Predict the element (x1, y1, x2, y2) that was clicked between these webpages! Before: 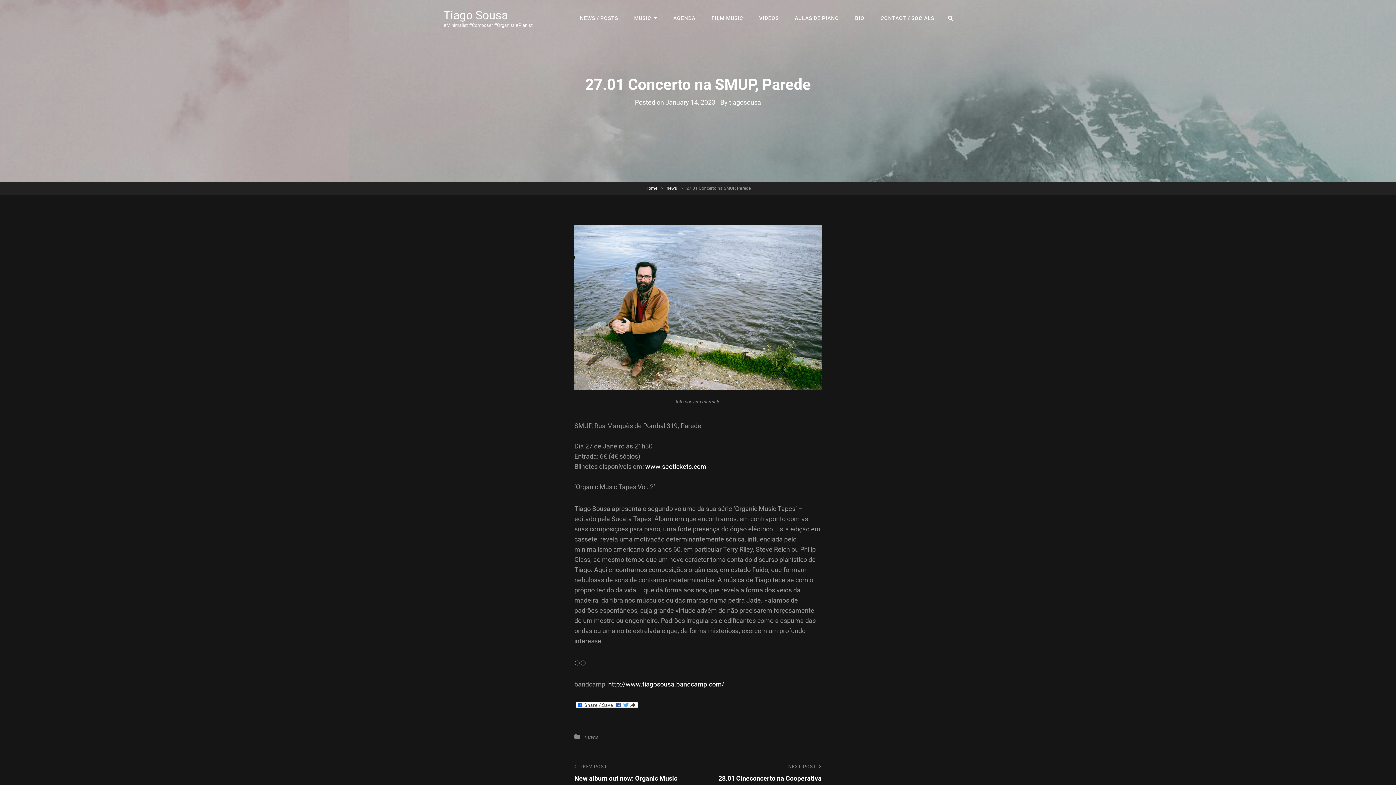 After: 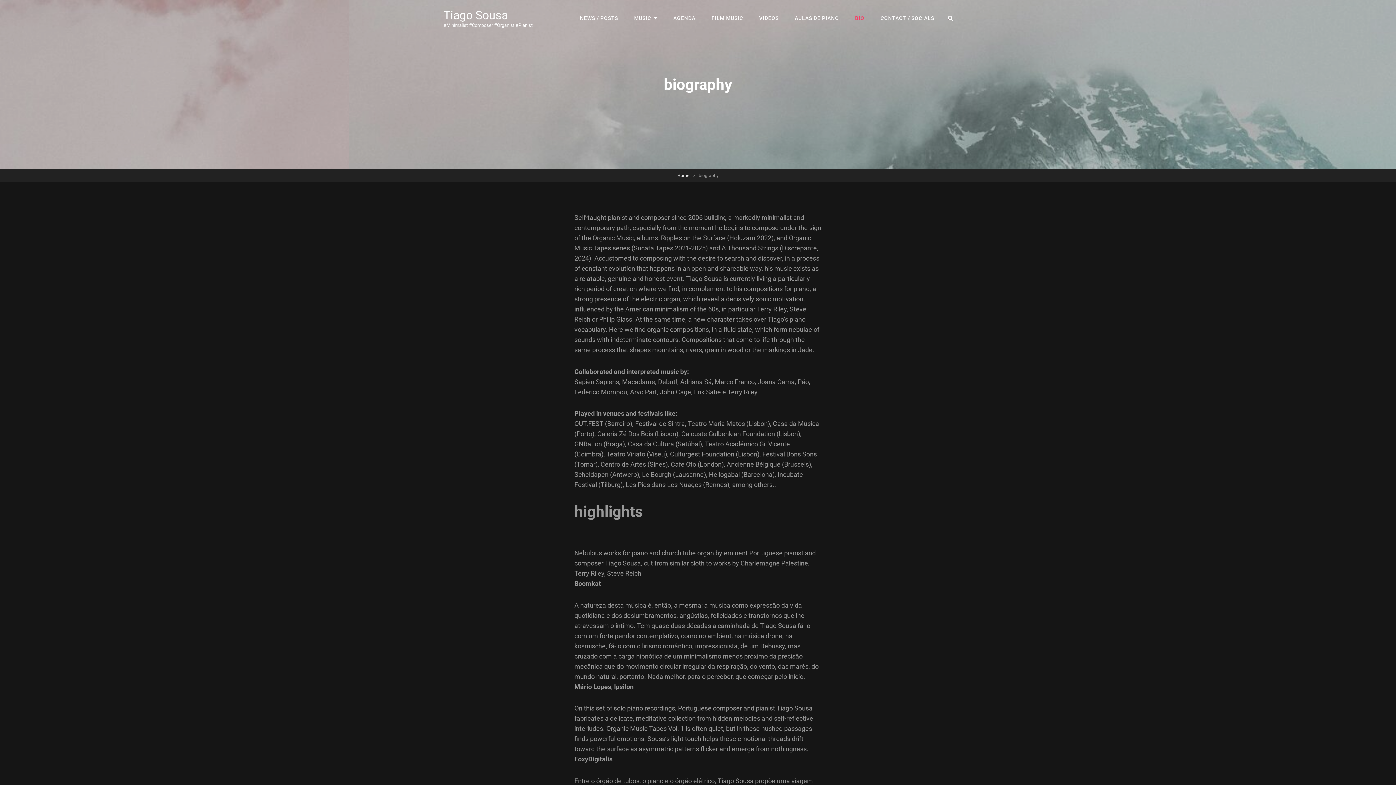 Action: label: BIO bbox: (848, 2, 872, 33)